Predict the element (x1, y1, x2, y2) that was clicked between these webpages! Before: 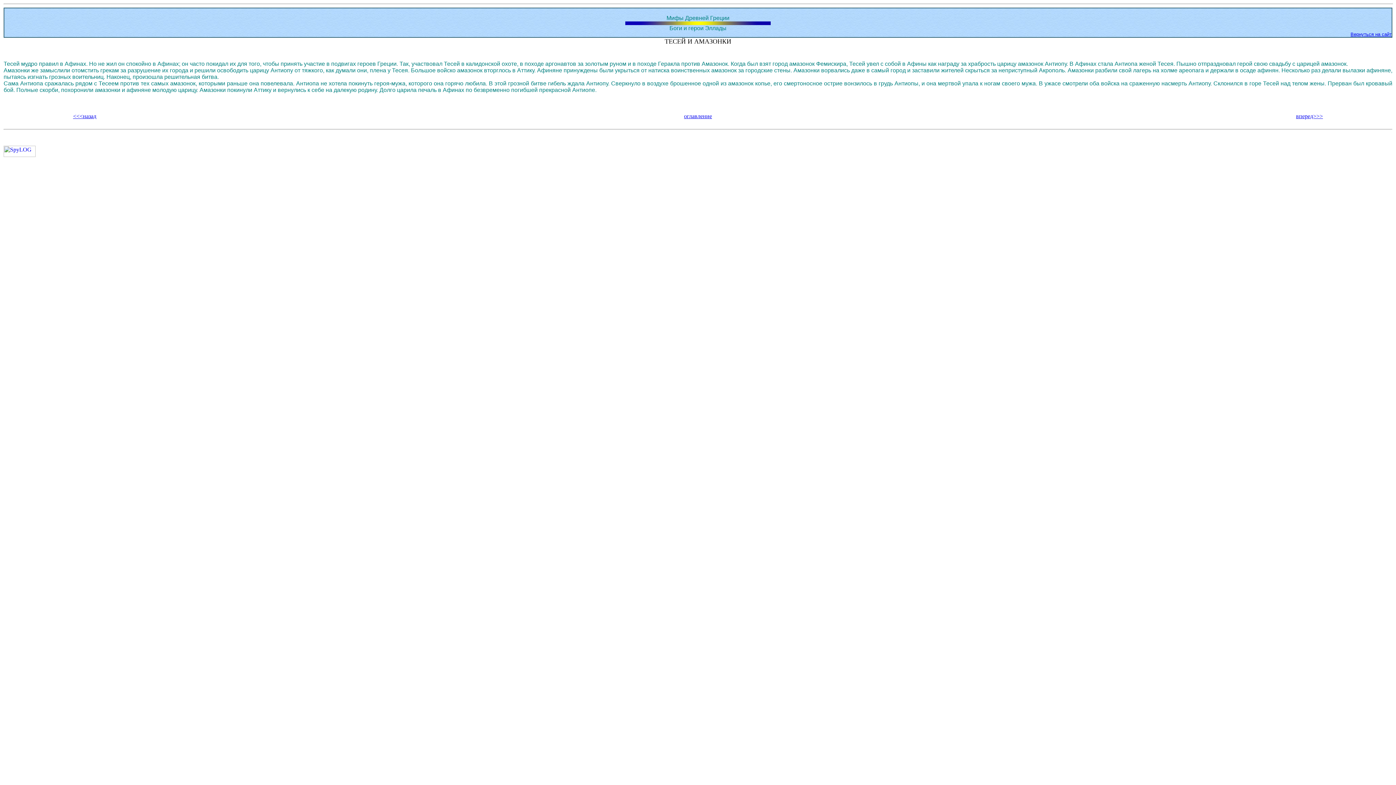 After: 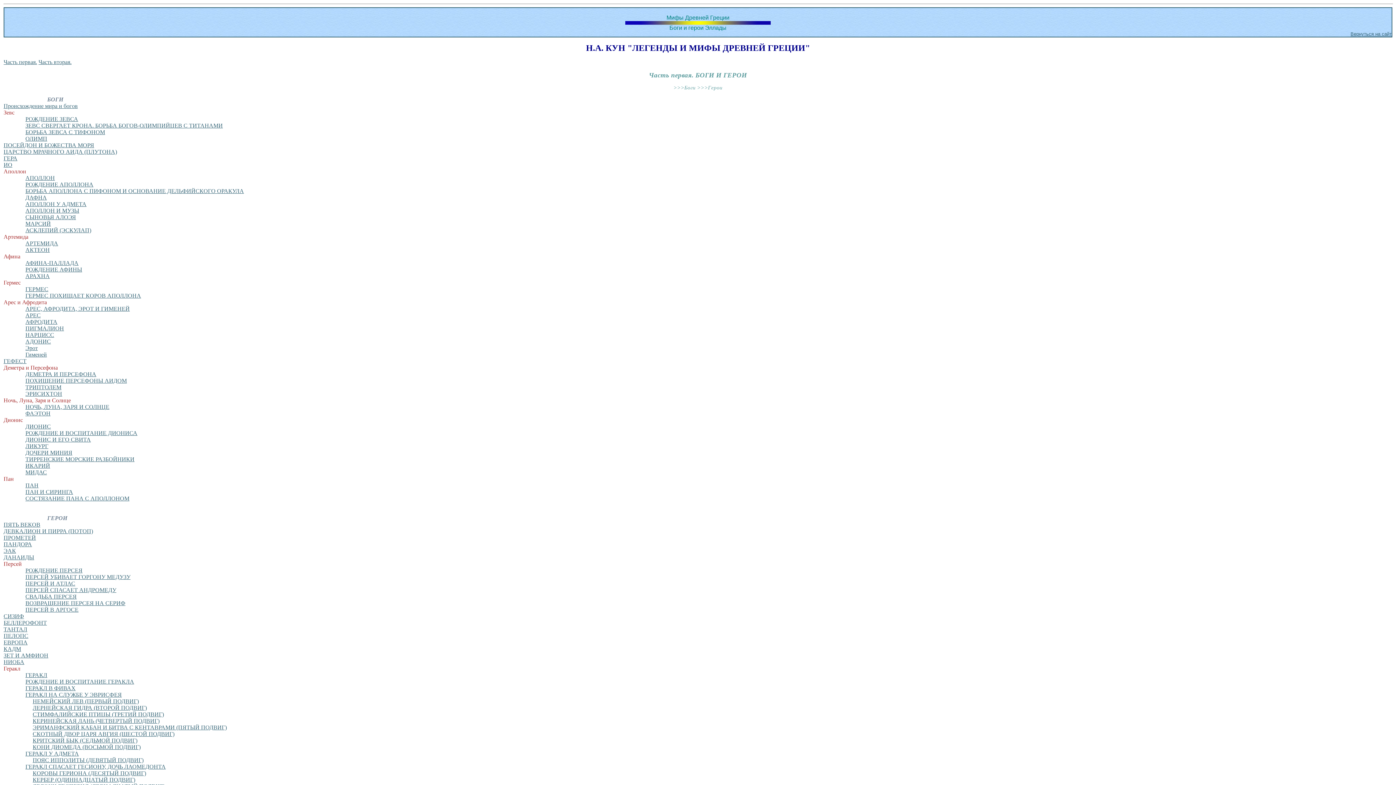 Action: label: оглавление bbox: (684, 113, 712, 119)